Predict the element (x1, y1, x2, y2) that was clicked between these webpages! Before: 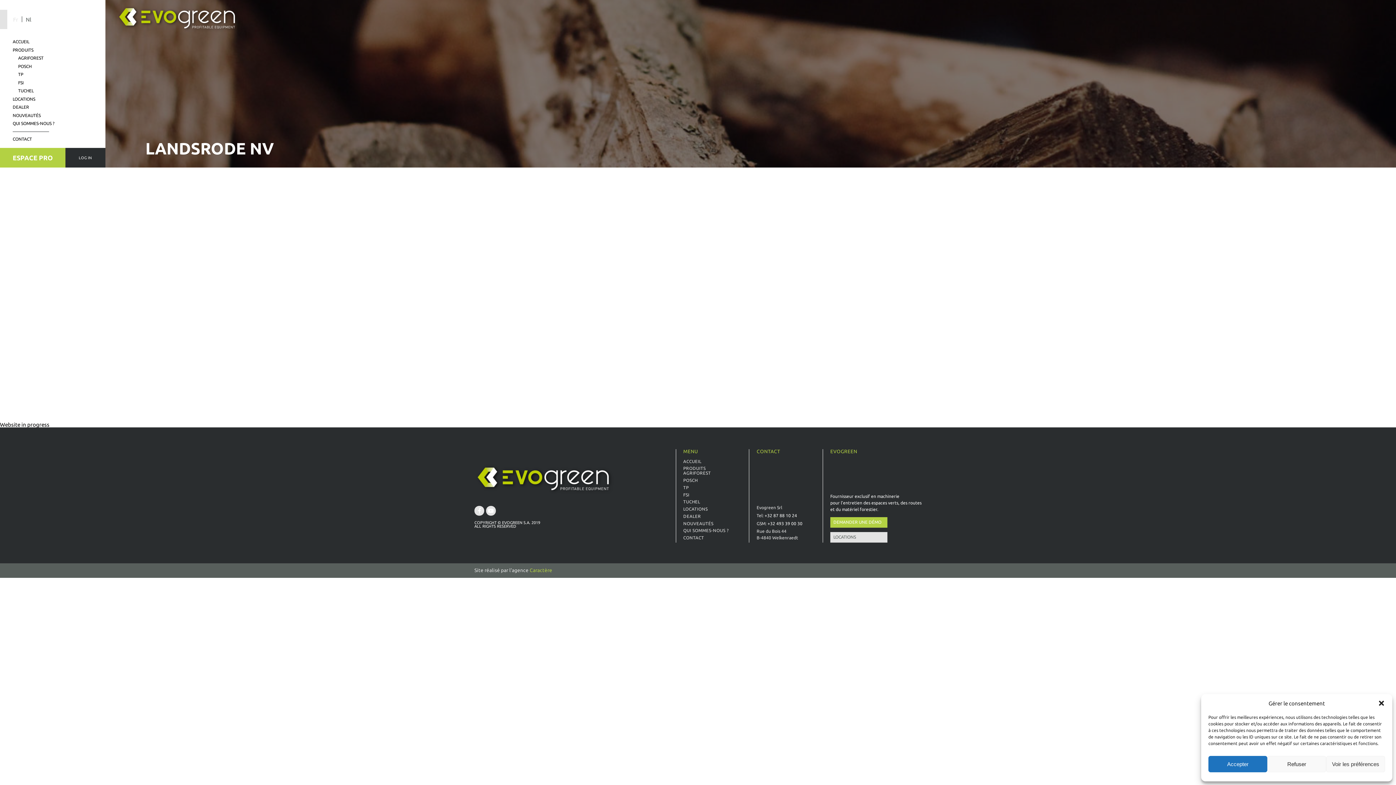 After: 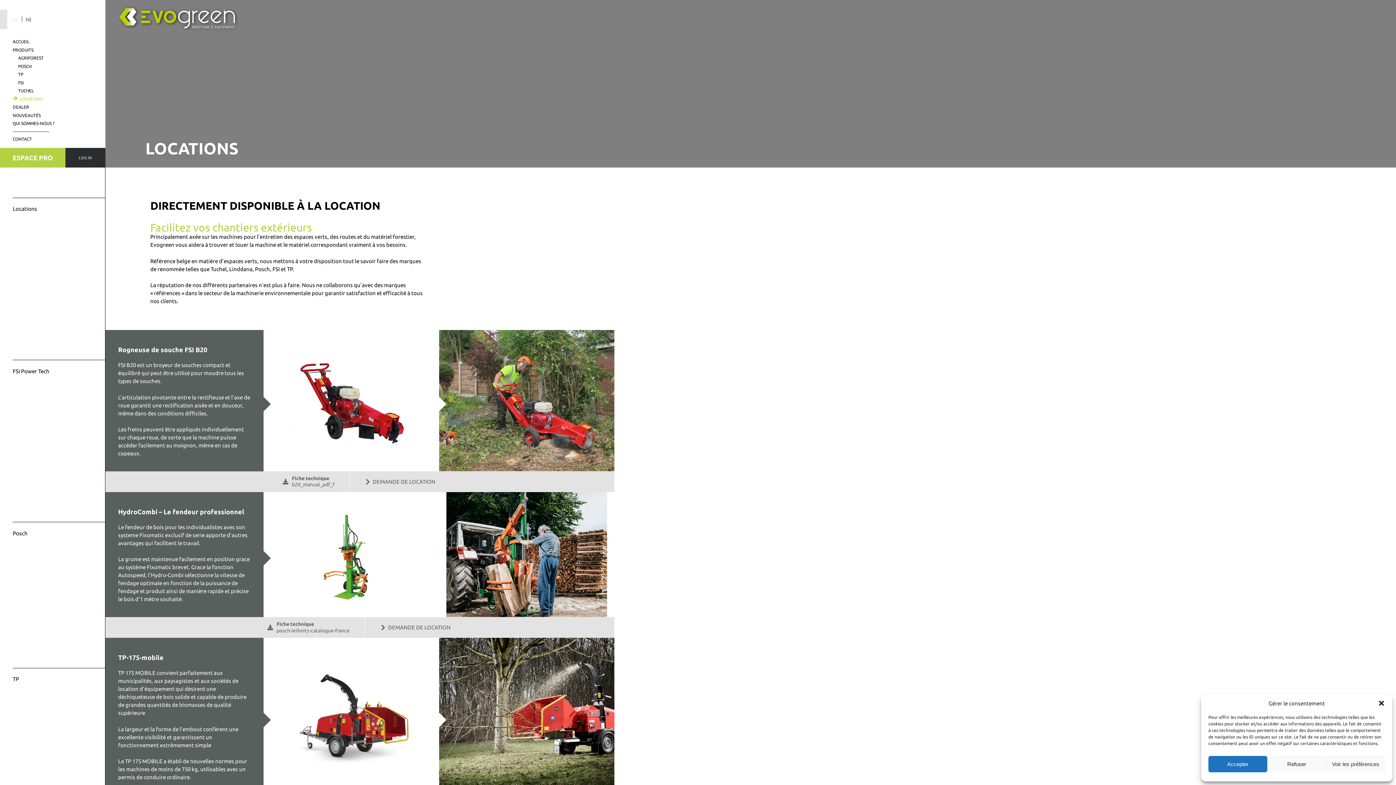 Action: bbox: (830, 532, 887, 542) label: LOCATIONS